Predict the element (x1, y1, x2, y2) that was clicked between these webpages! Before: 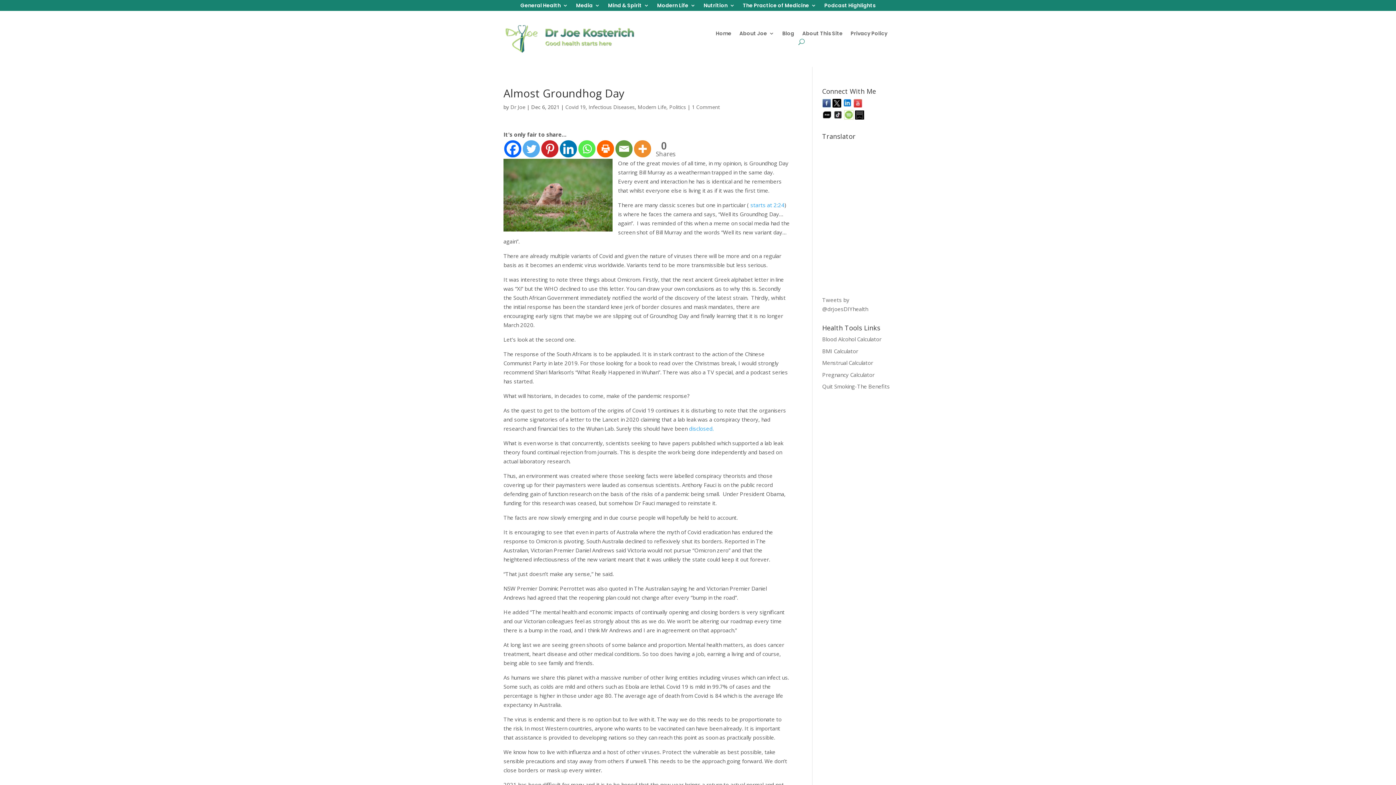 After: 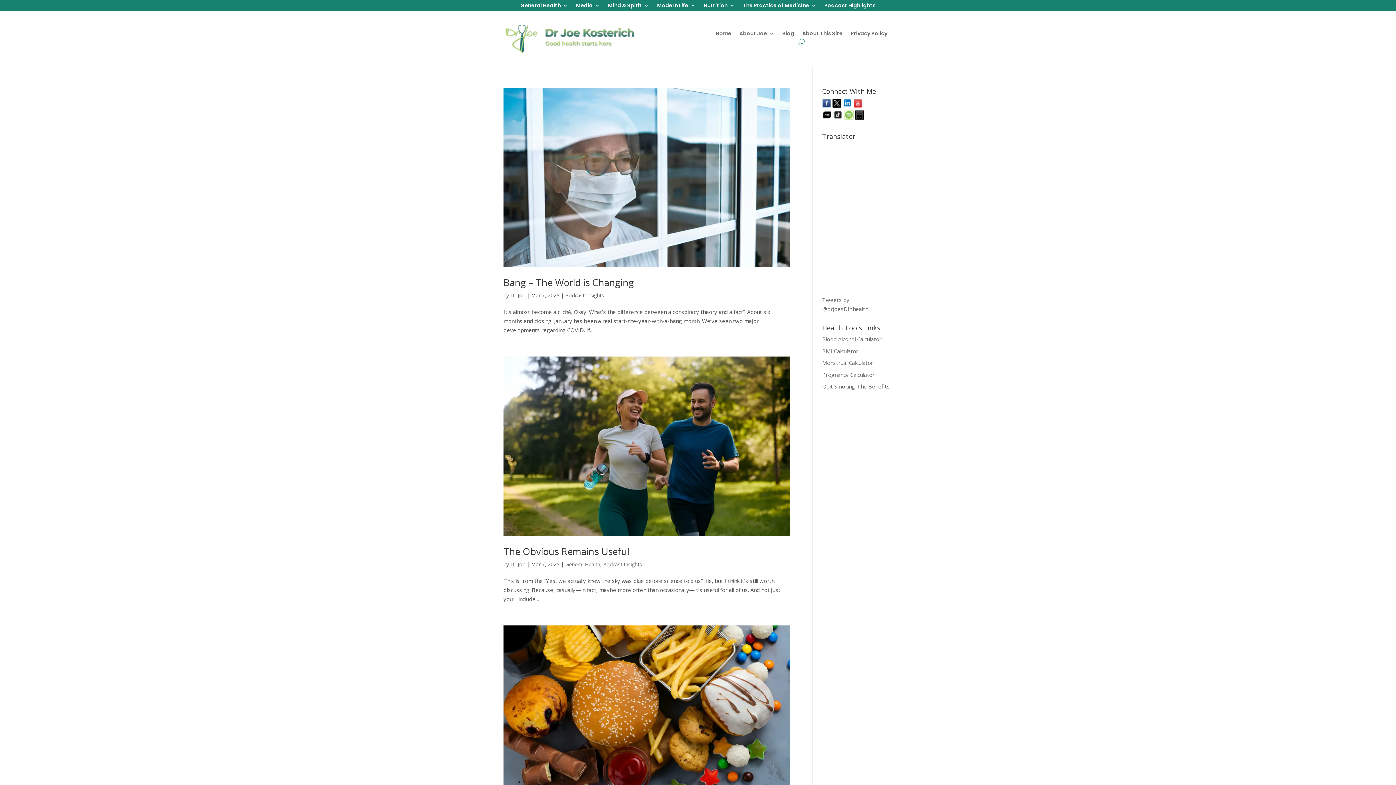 Action: bbox: (510, 103, 525, 110) label: Dr Joe